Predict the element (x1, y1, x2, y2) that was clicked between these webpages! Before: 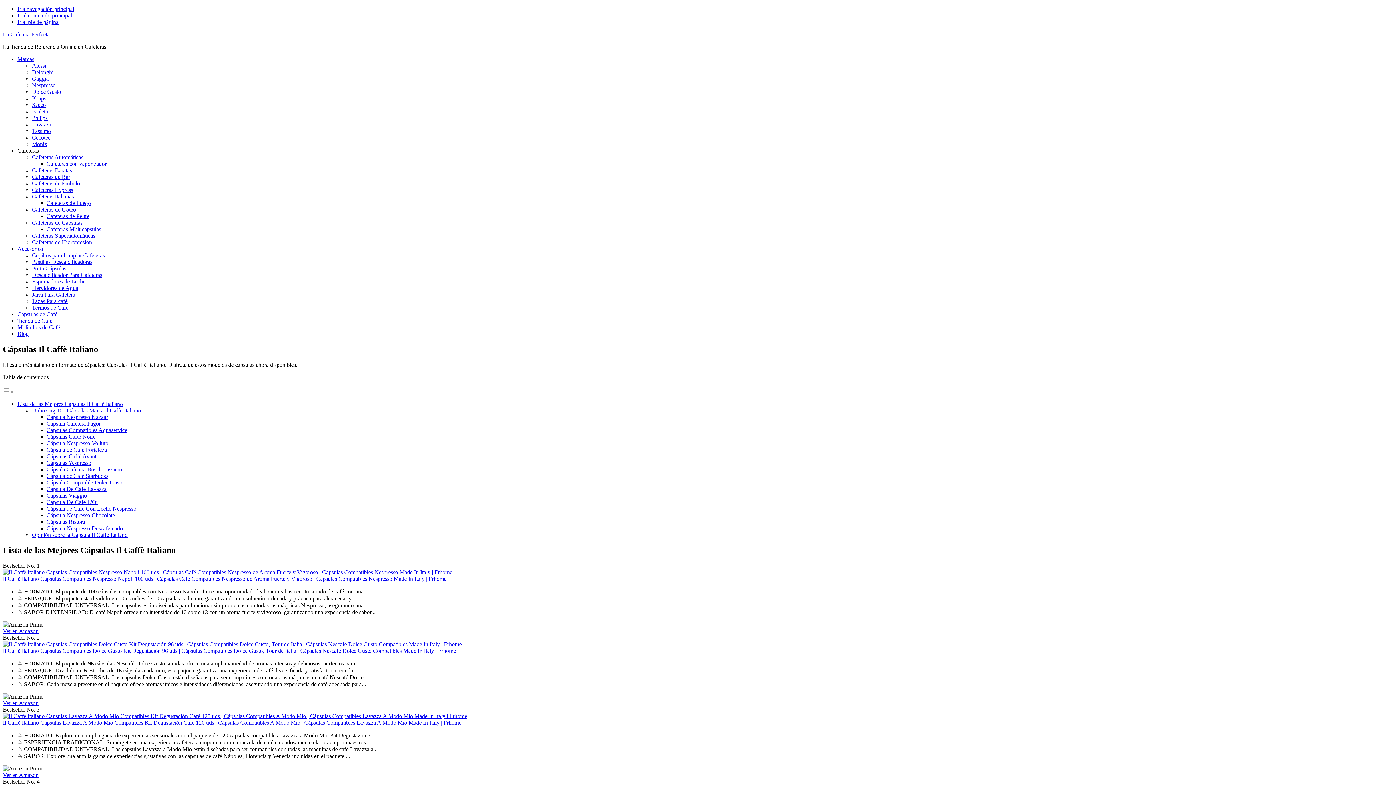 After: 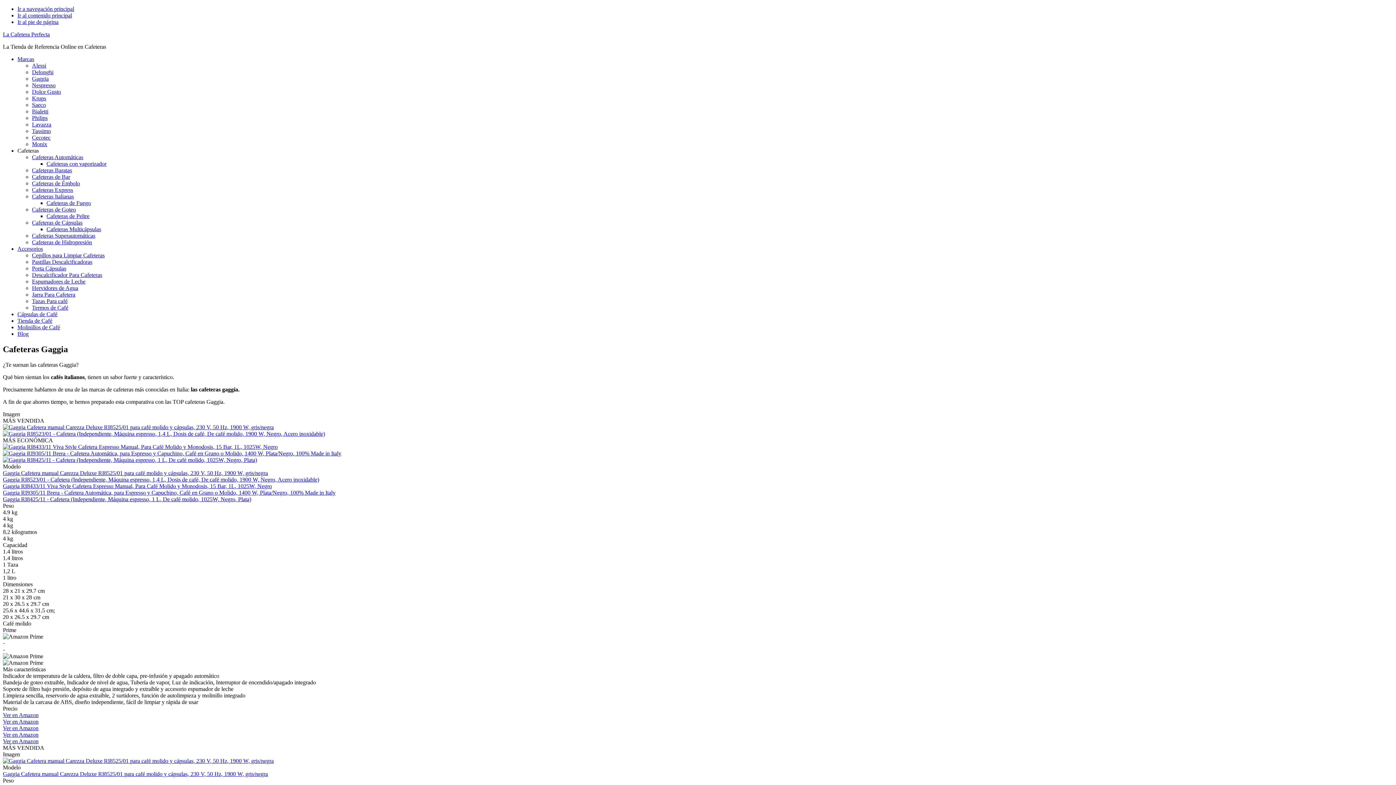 Action: label: Gaggia bbox: (32, 75, 48, 81)